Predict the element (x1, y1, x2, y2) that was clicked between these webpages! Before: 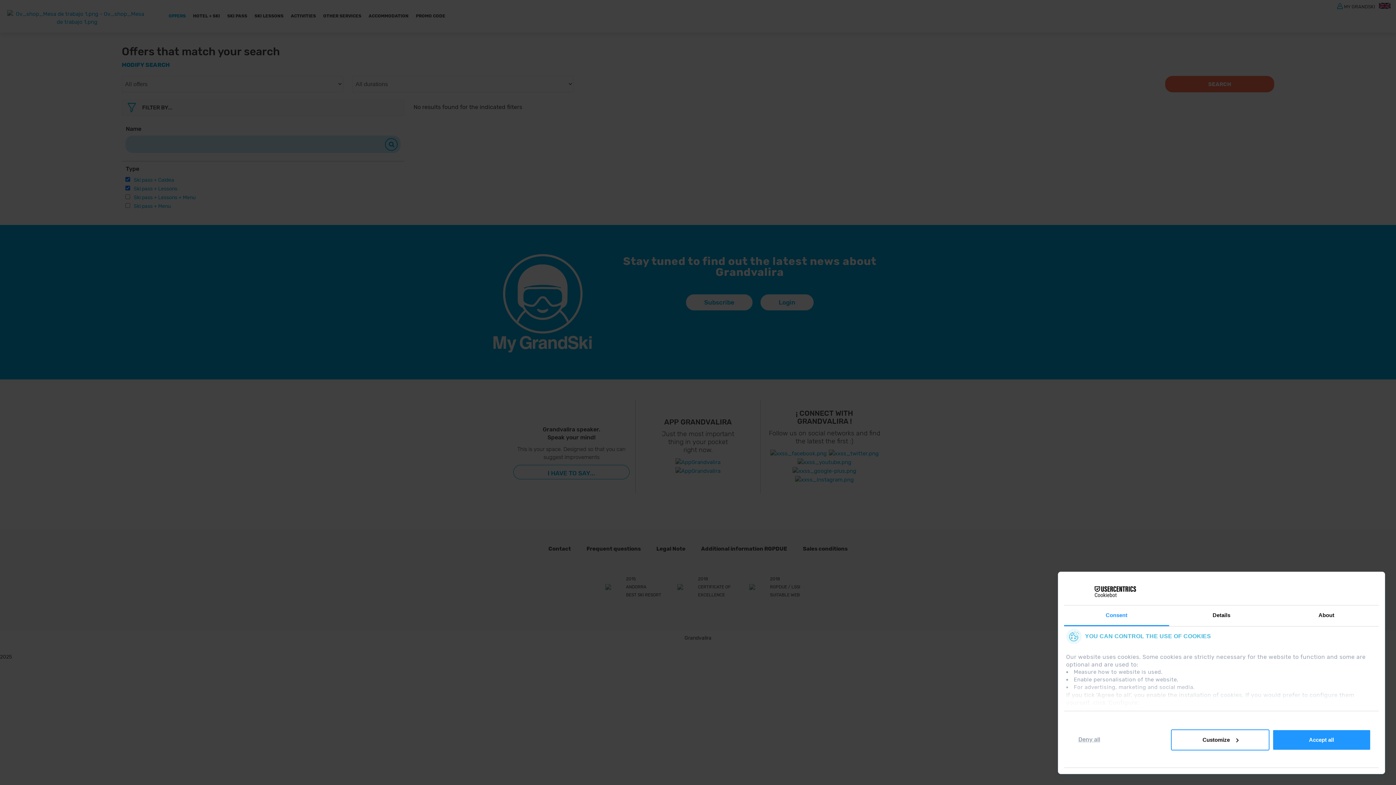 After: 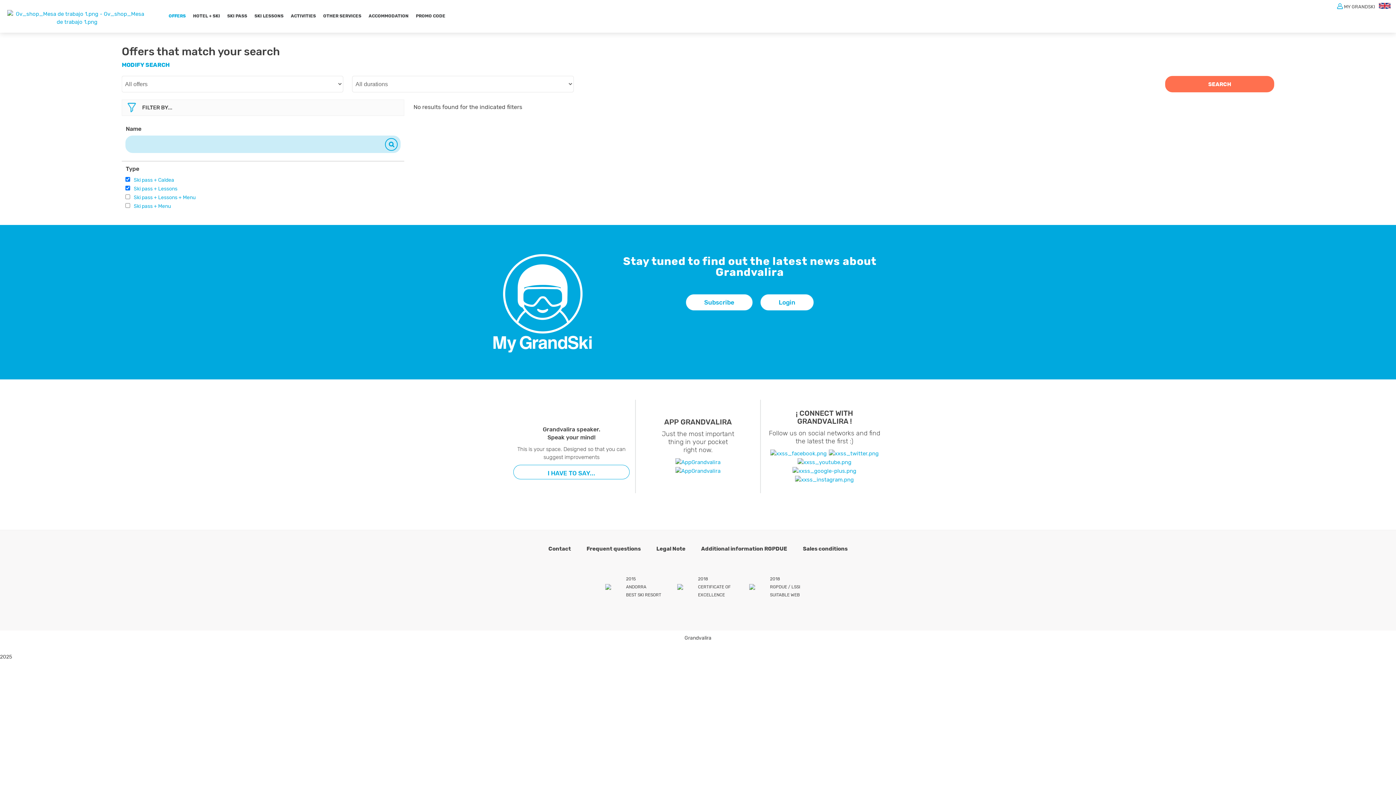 Action: label: Deny all bbox: (1072, 729, 1171, 750)